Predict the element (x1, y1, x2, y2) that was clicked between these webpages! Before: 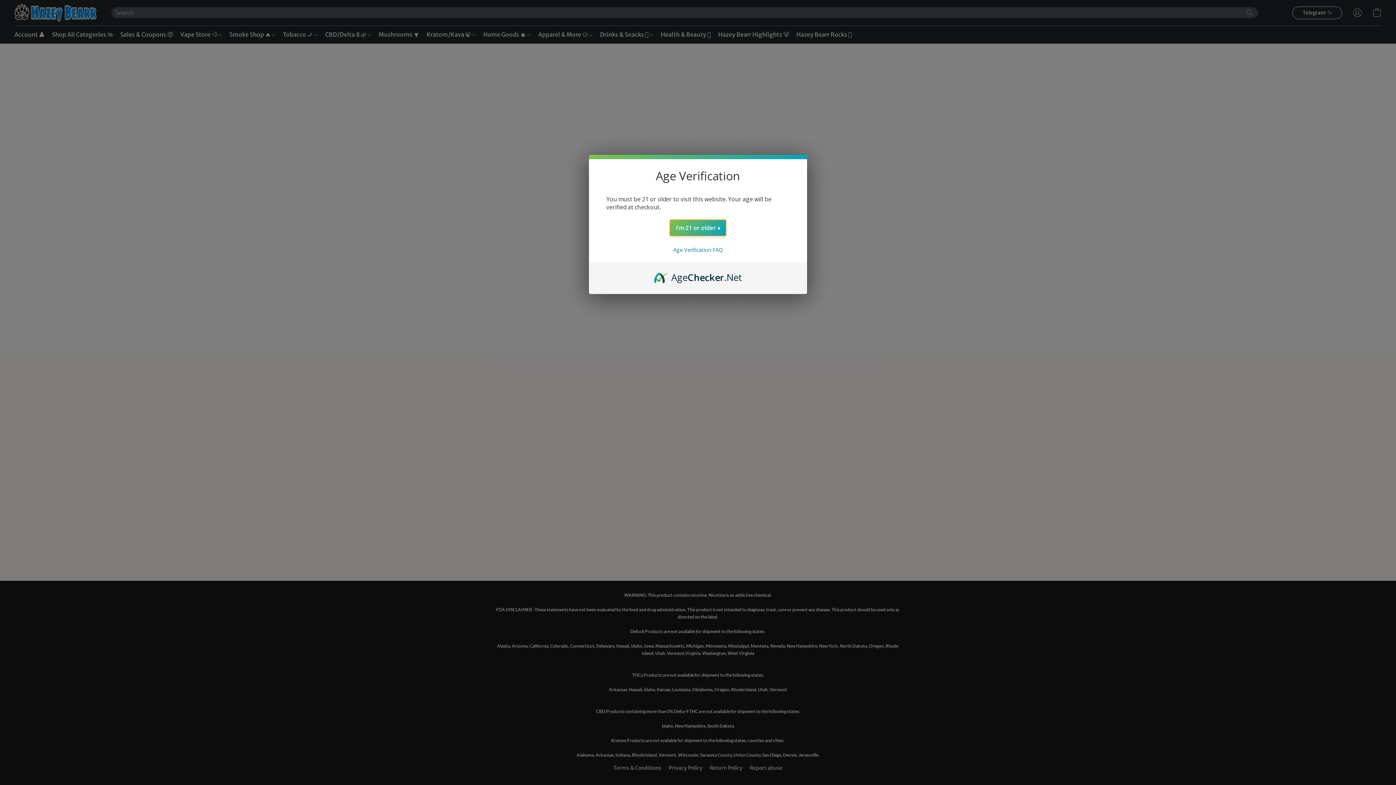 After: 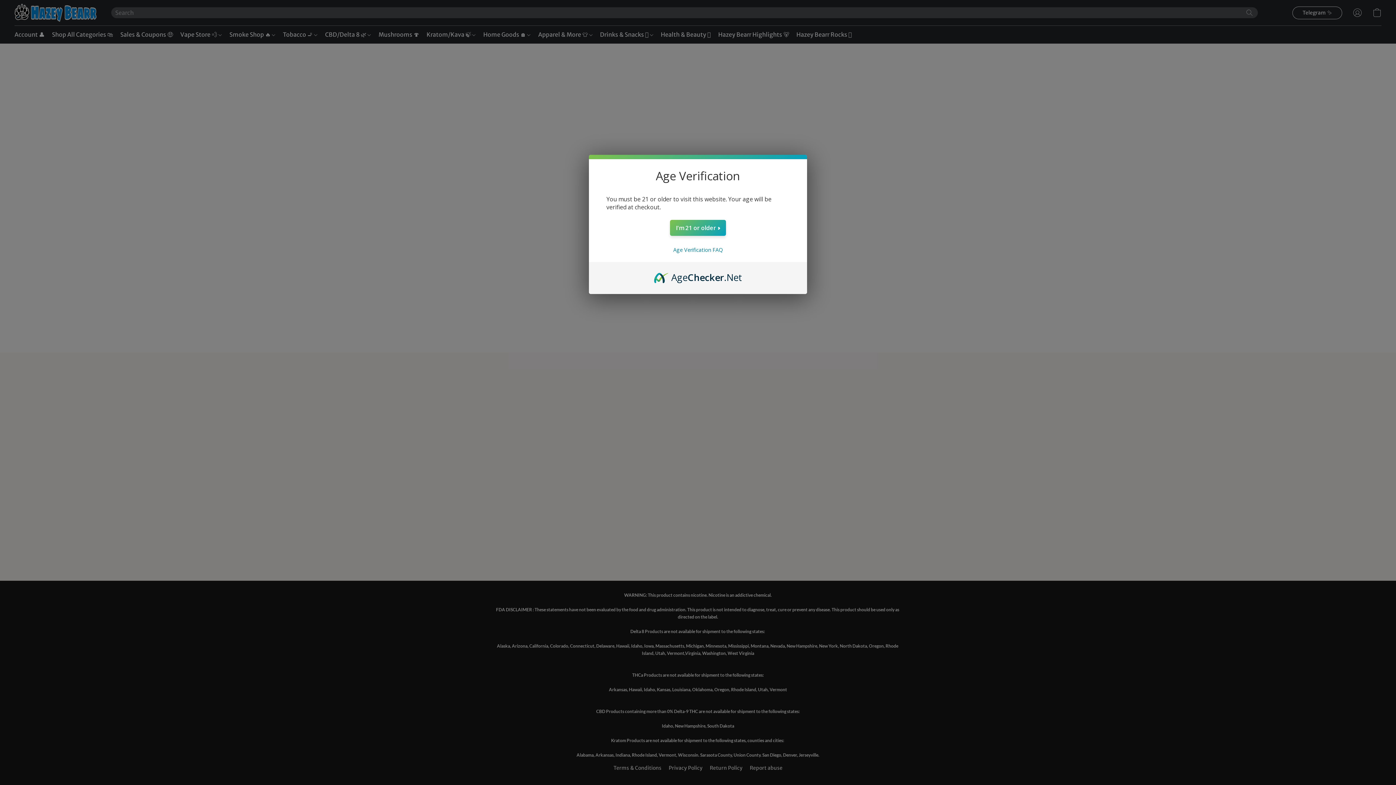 Action: bbox: (654, 270, 742, 278) label: AgeChecker.Net